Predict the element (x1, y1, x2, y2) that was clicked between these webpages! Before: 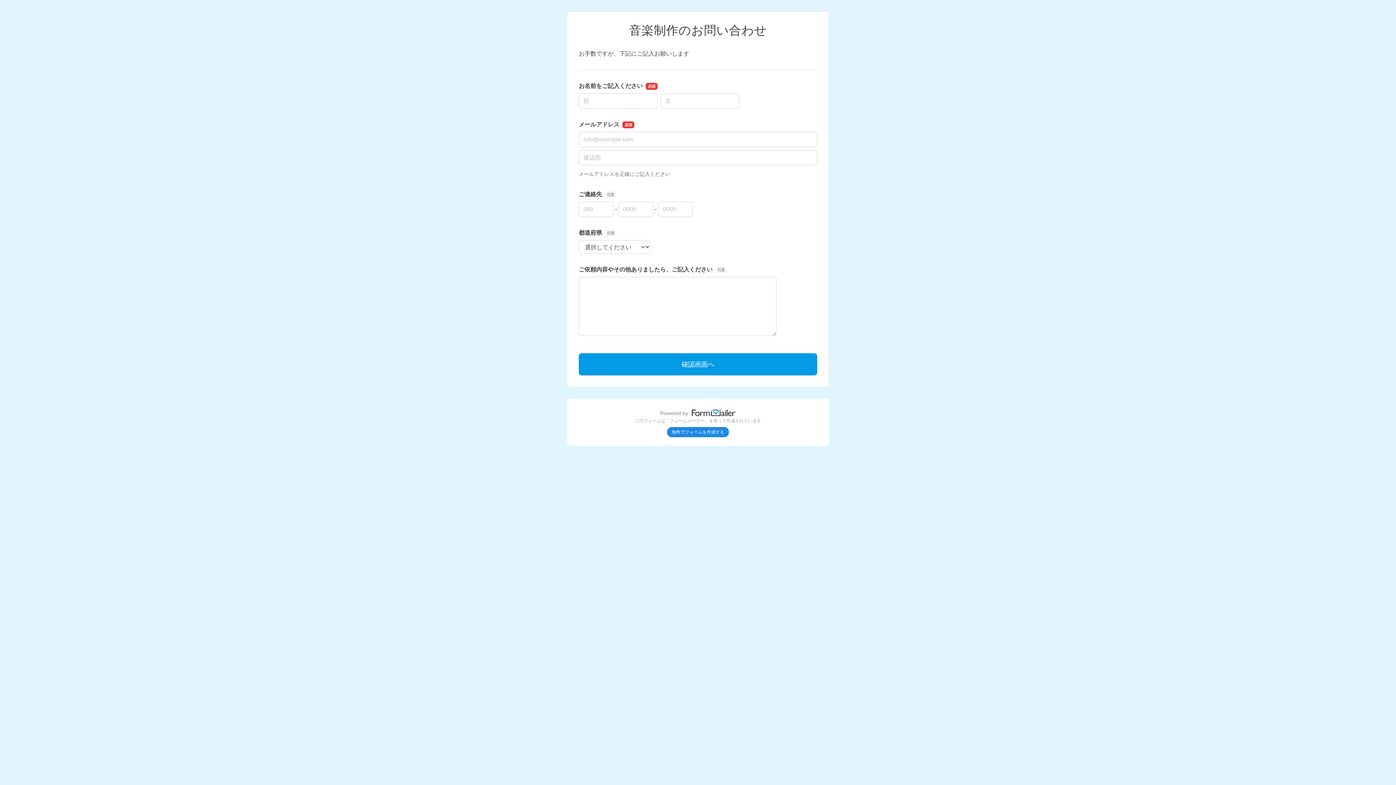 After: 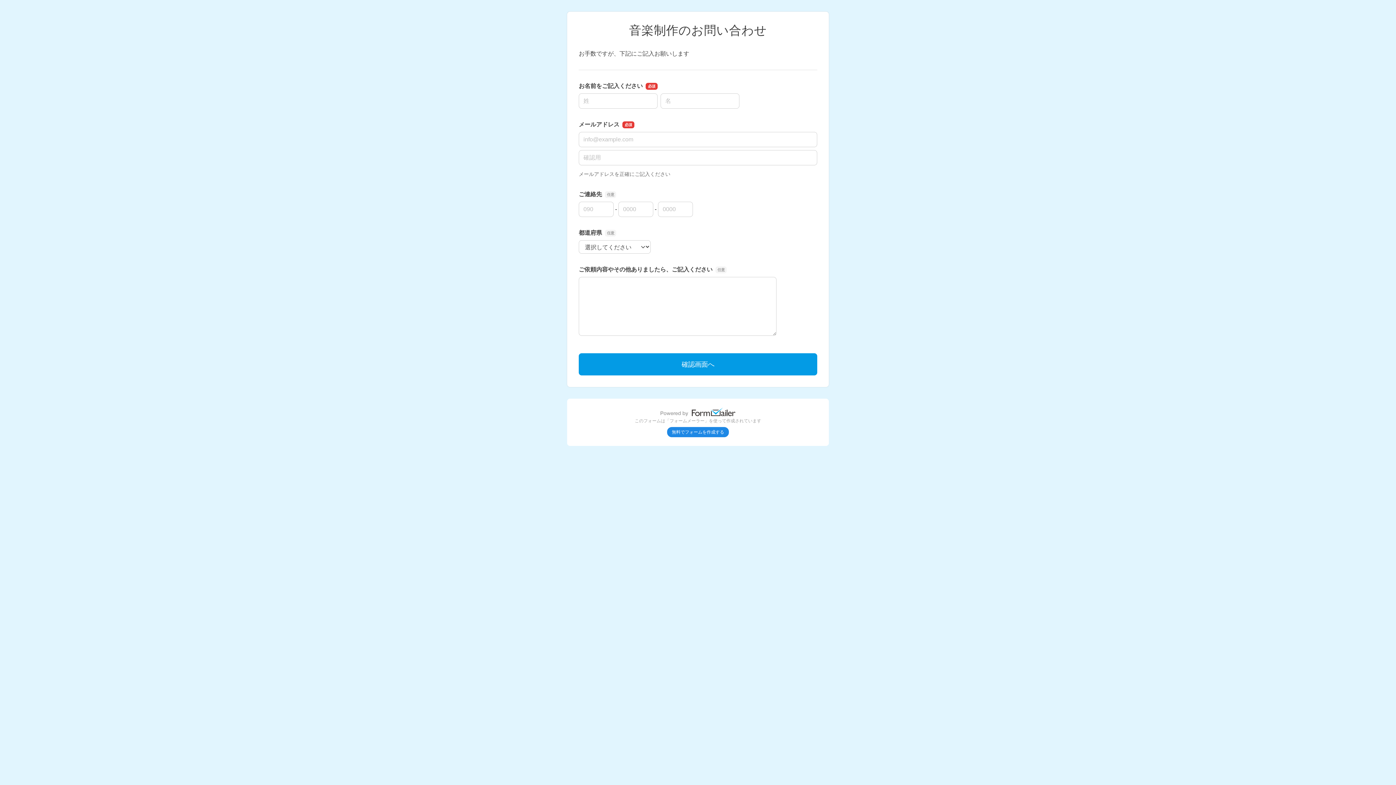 Action: bbox: (584, 407, 811, 416)